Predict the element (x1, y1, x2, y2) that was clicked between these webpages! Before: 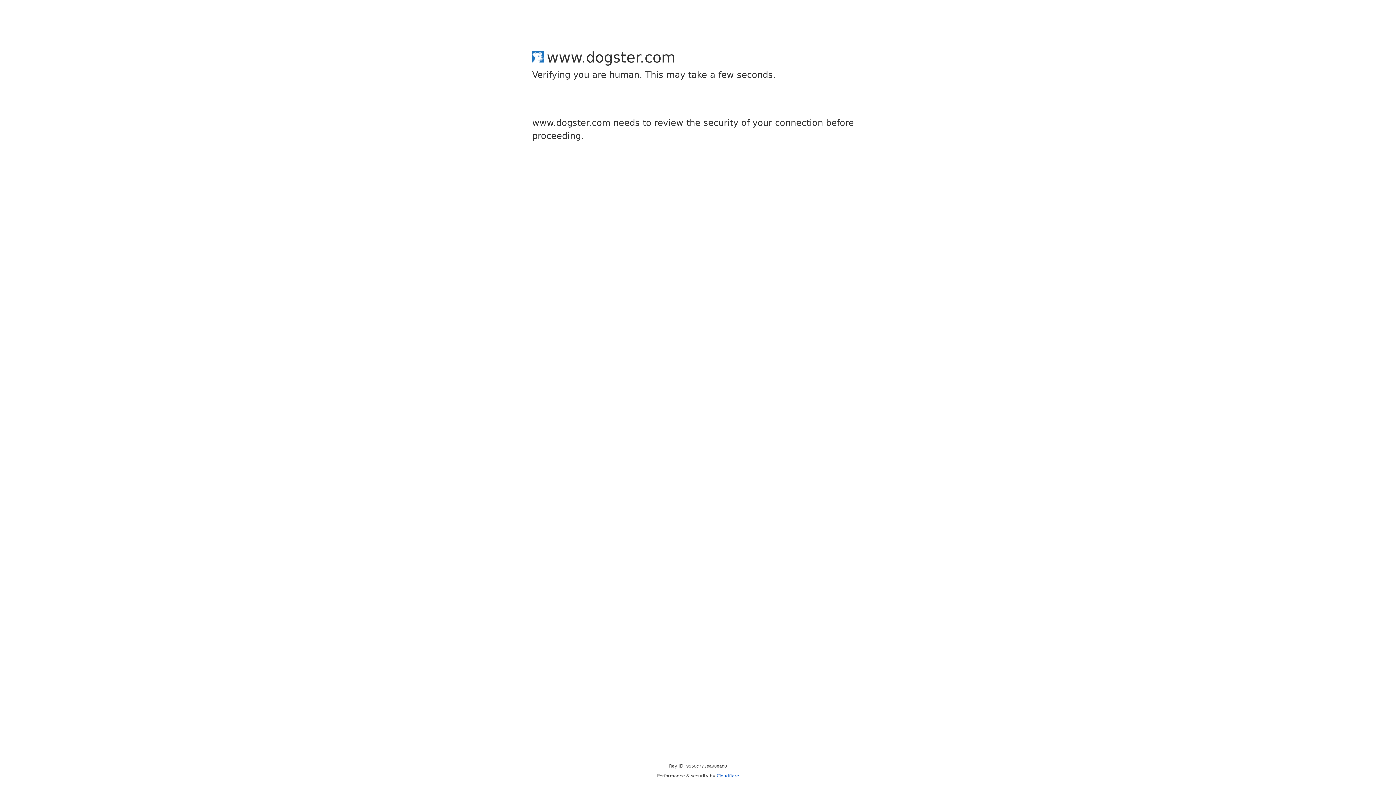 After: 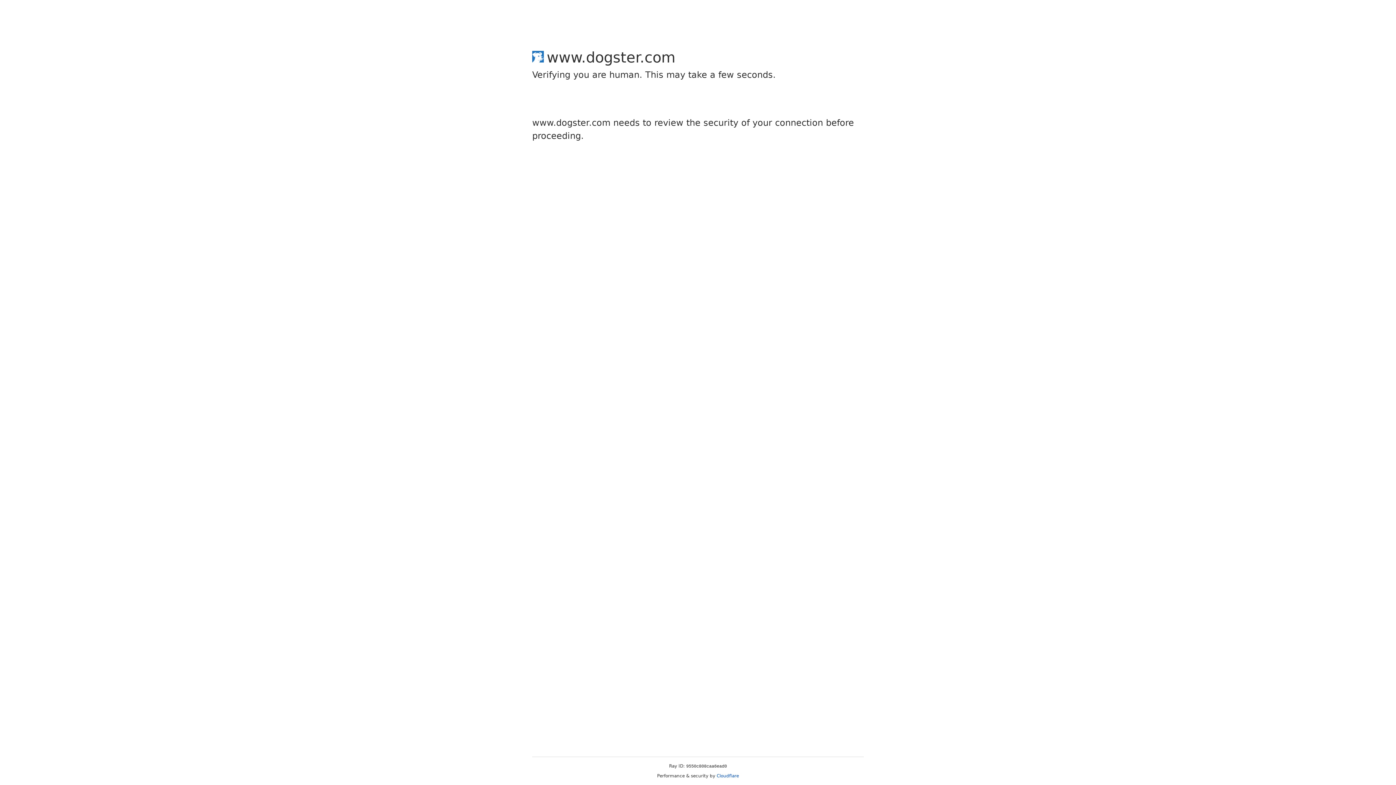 Action: bbox: (716, 773, 739, 778) label: Cloudflare